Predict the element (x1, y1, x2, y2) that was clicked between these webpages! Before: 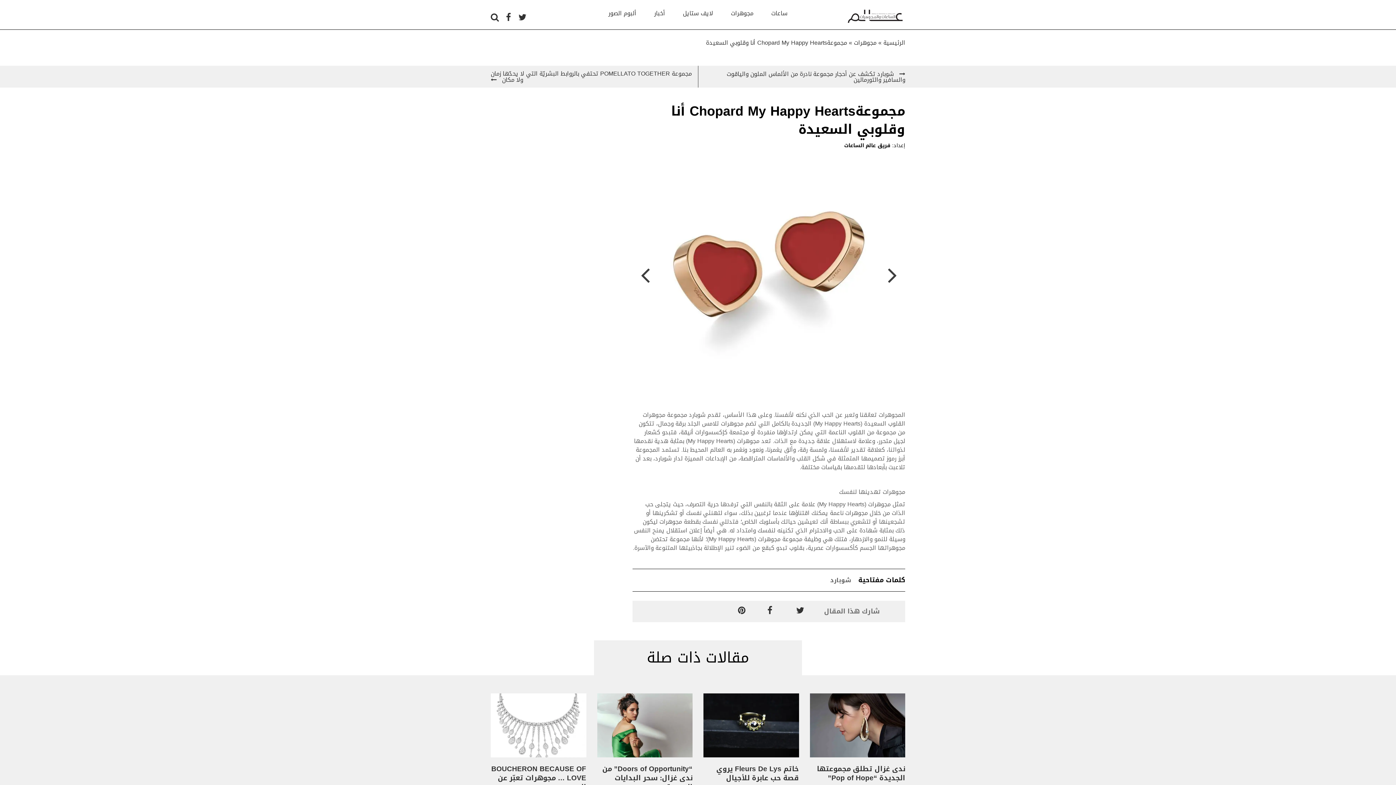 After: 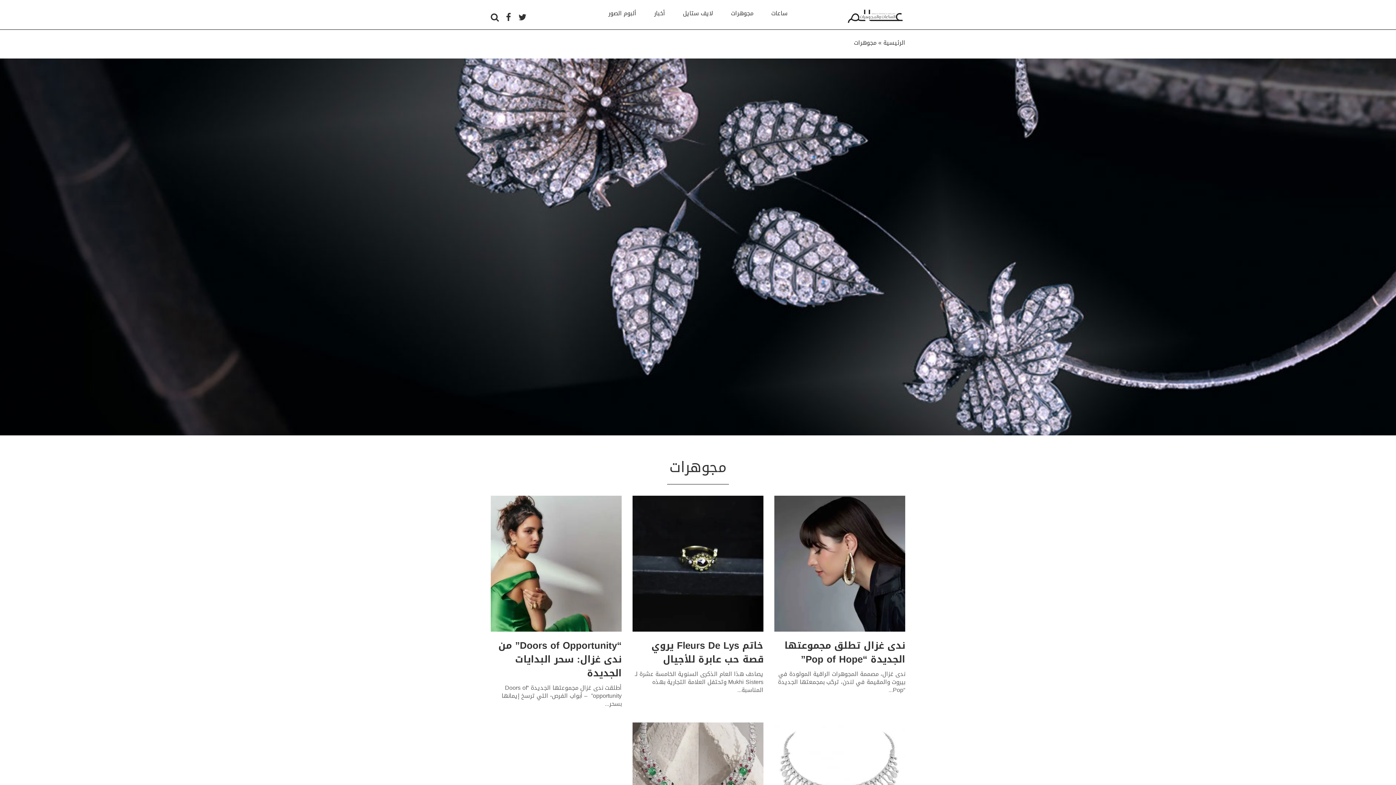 Action: label: مجوهرات bbox: (731, 7, 753, 18)